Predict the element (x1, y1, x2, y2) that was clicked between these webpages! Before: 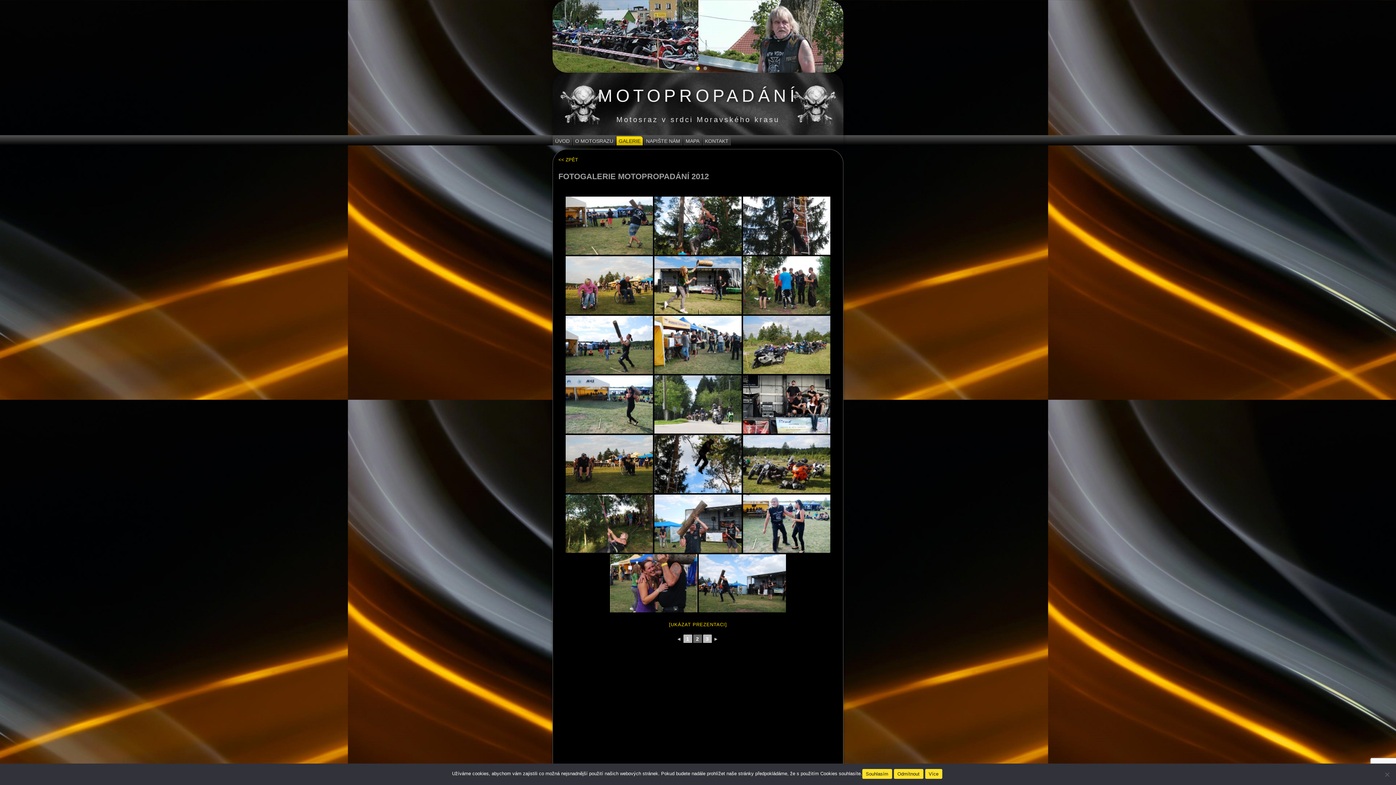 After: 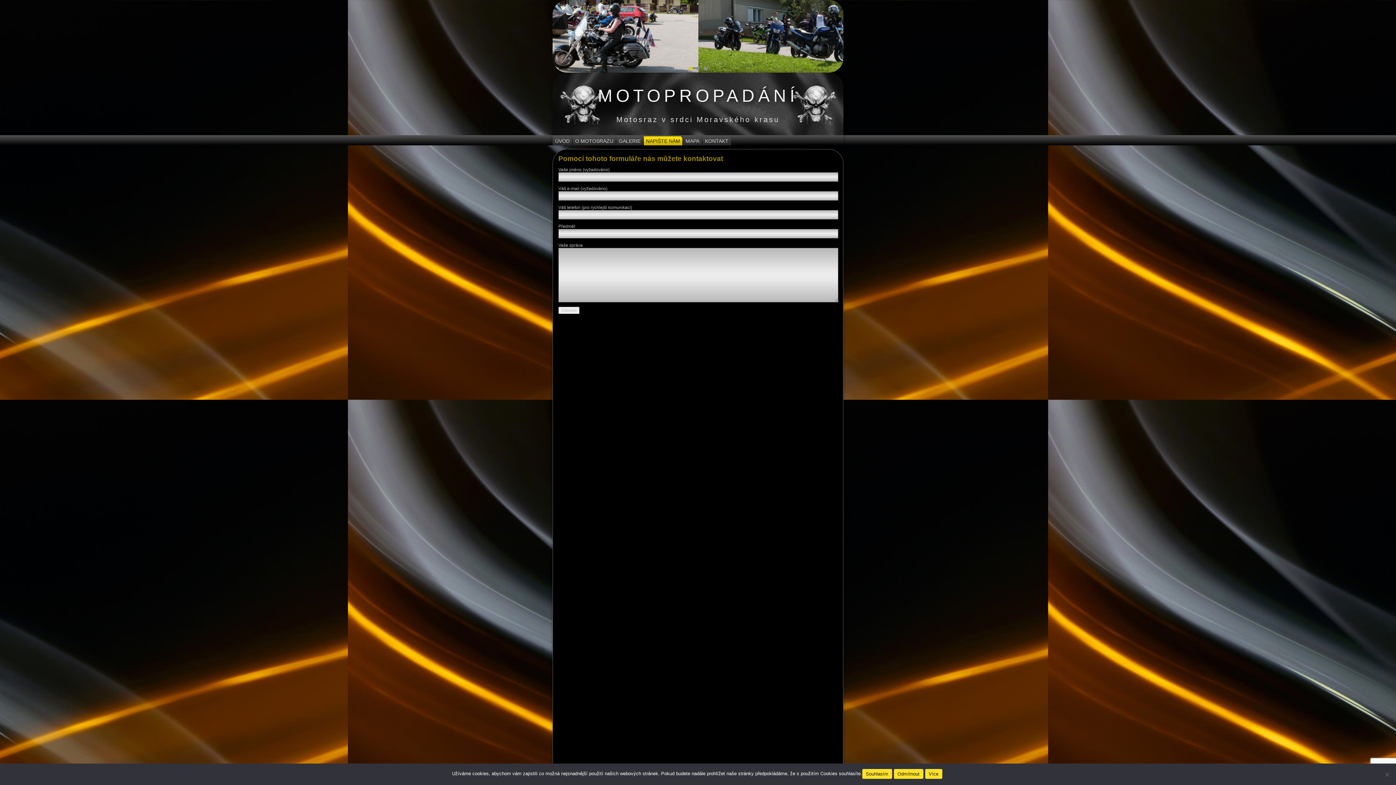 Action: bbox: (644, 136, 682, 145) label: NAPIŠTE NÁM